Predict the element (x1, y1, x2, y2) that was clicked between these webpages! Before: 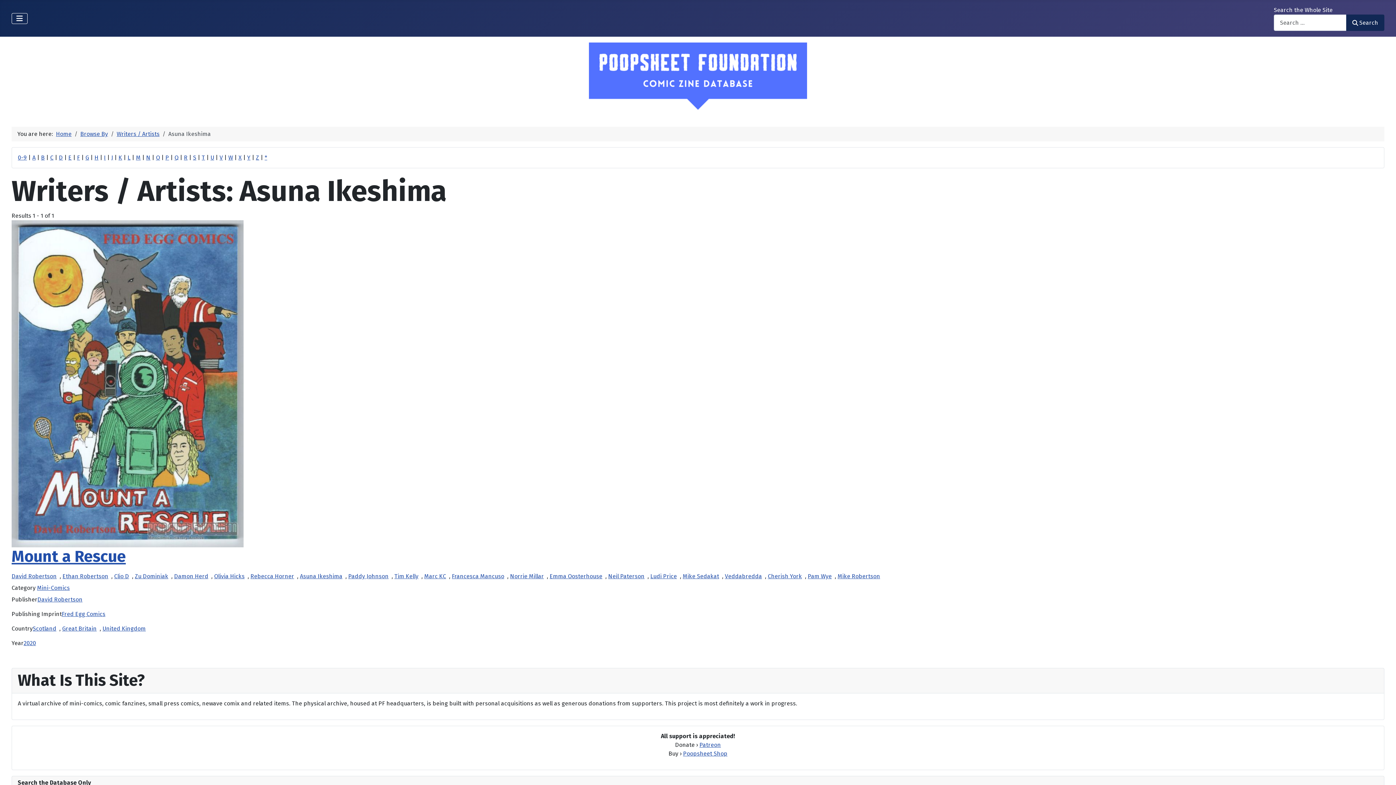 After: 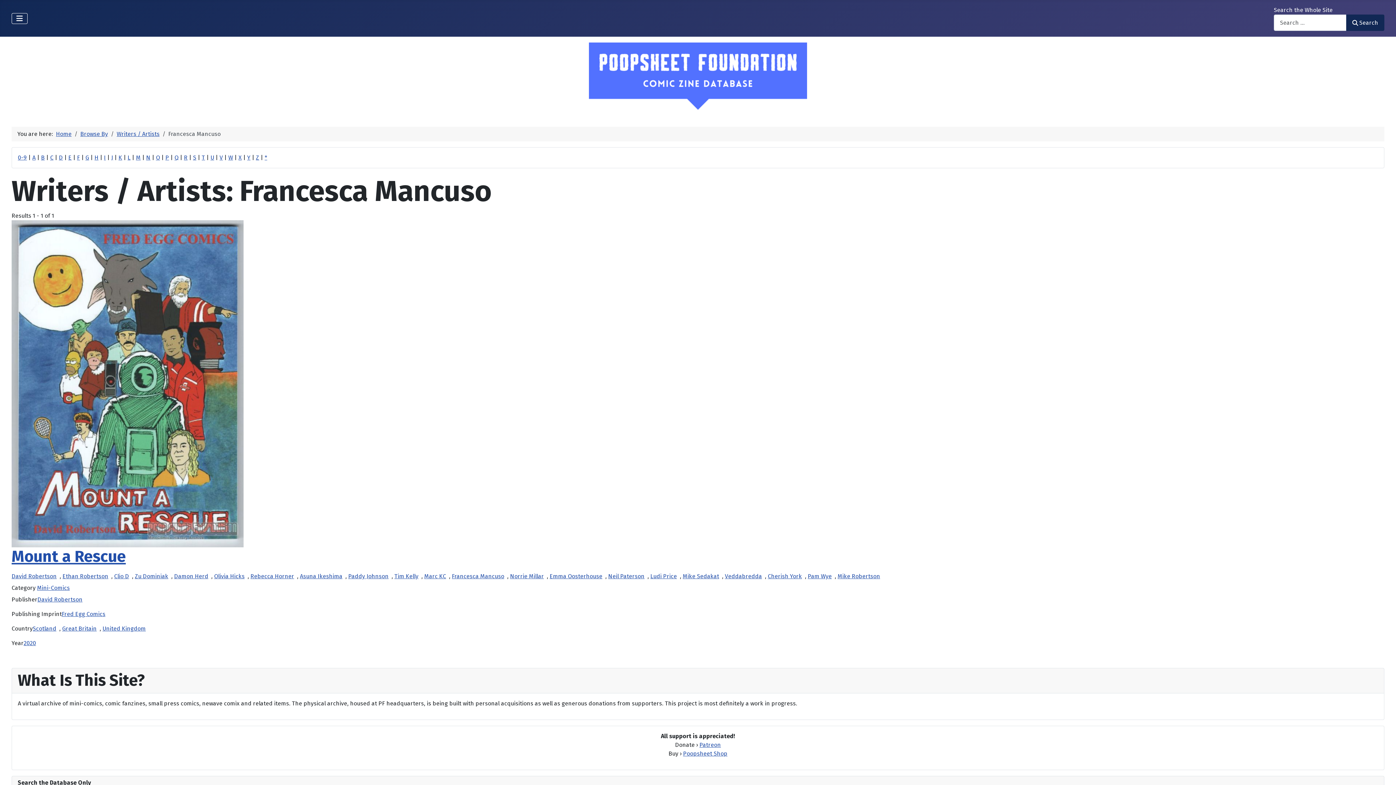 Action: bbox: (452, 569, 507, 584) label: Francesca Mancuso